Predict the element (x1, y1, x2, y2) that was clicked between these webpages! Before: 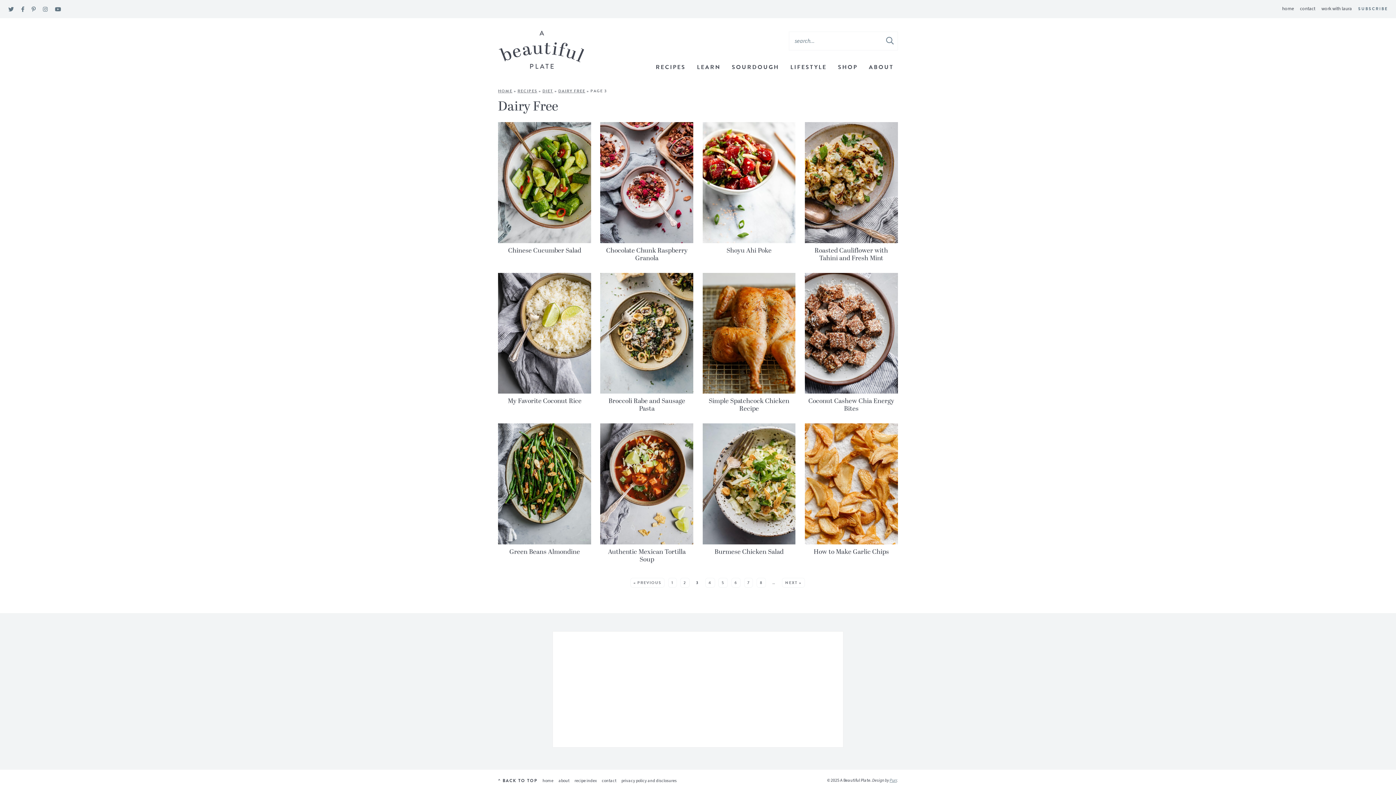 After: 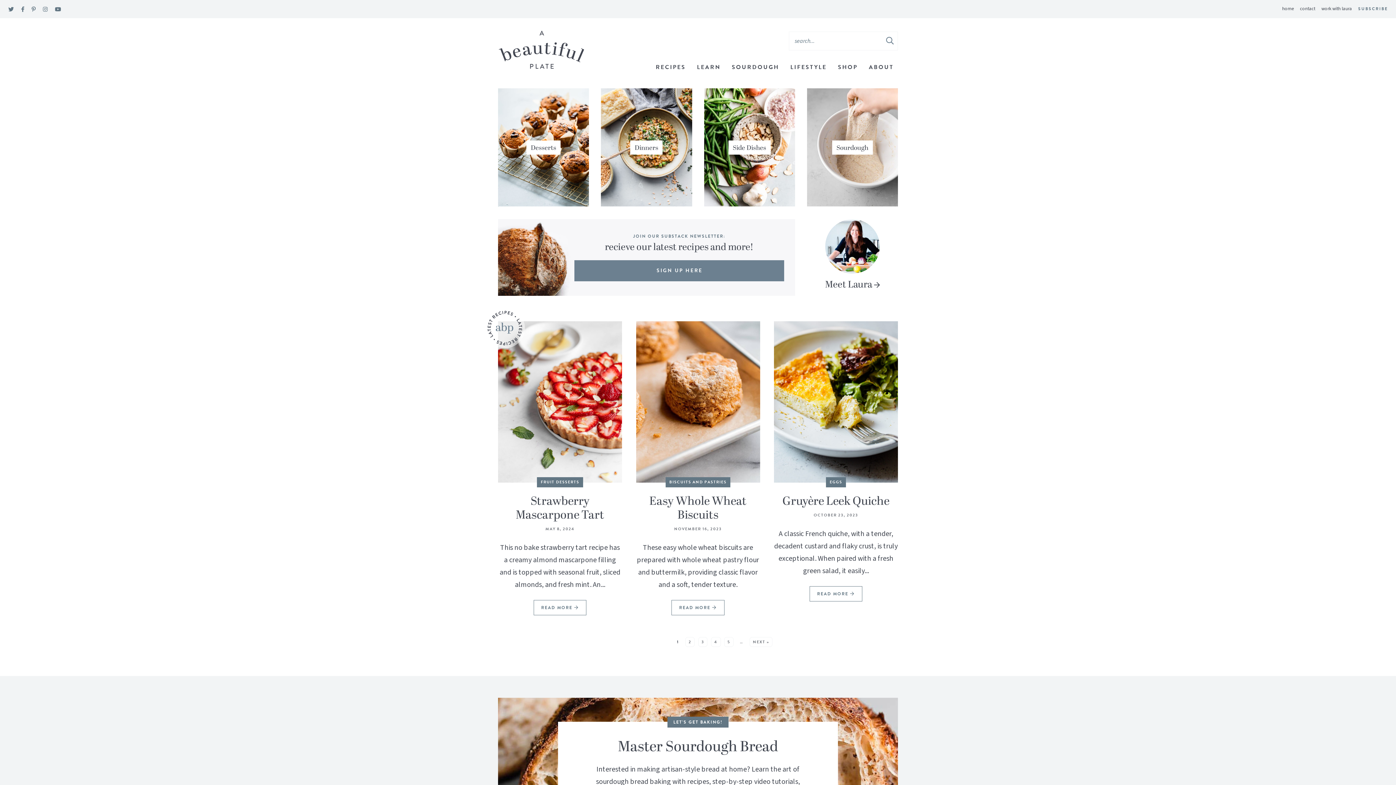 Action: label: HOME bbox: (498, 88, 512, 94)